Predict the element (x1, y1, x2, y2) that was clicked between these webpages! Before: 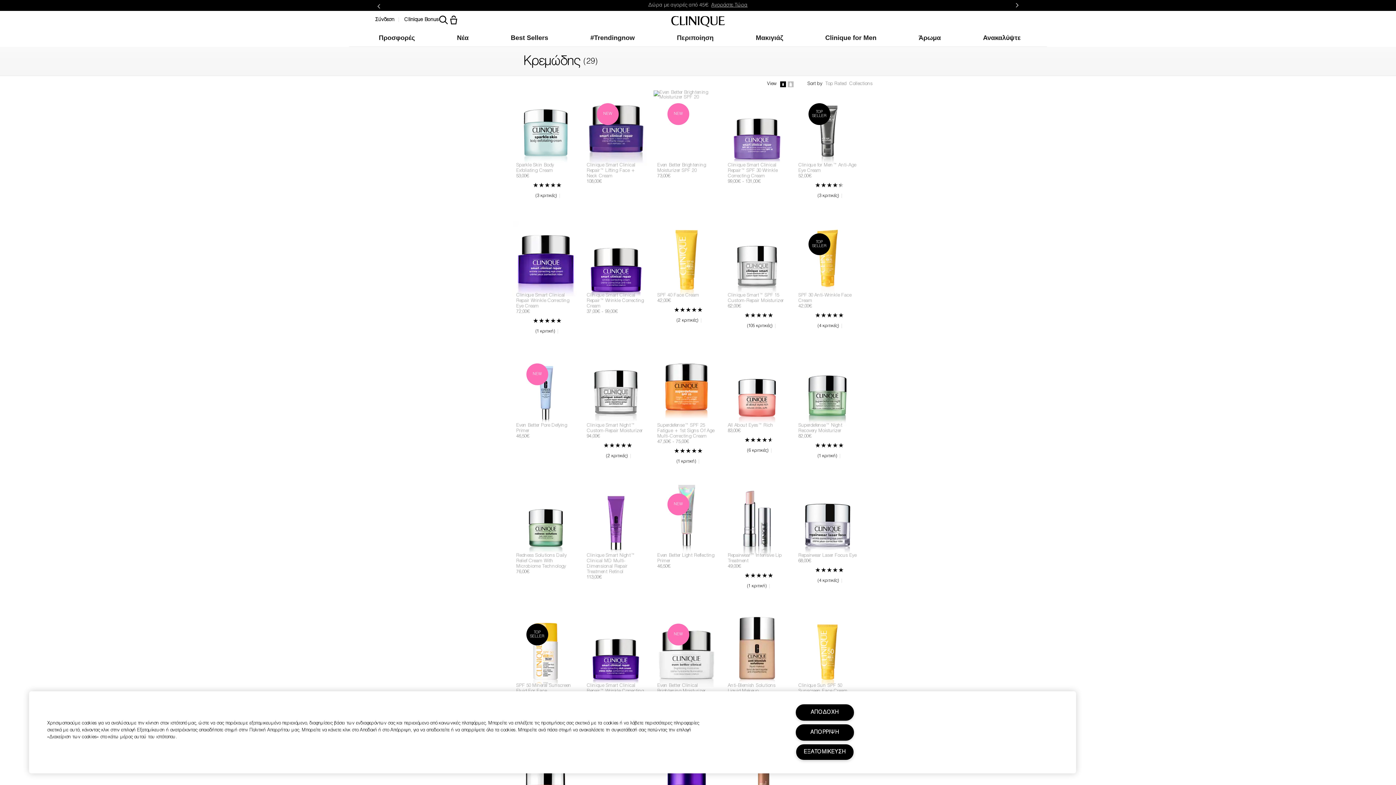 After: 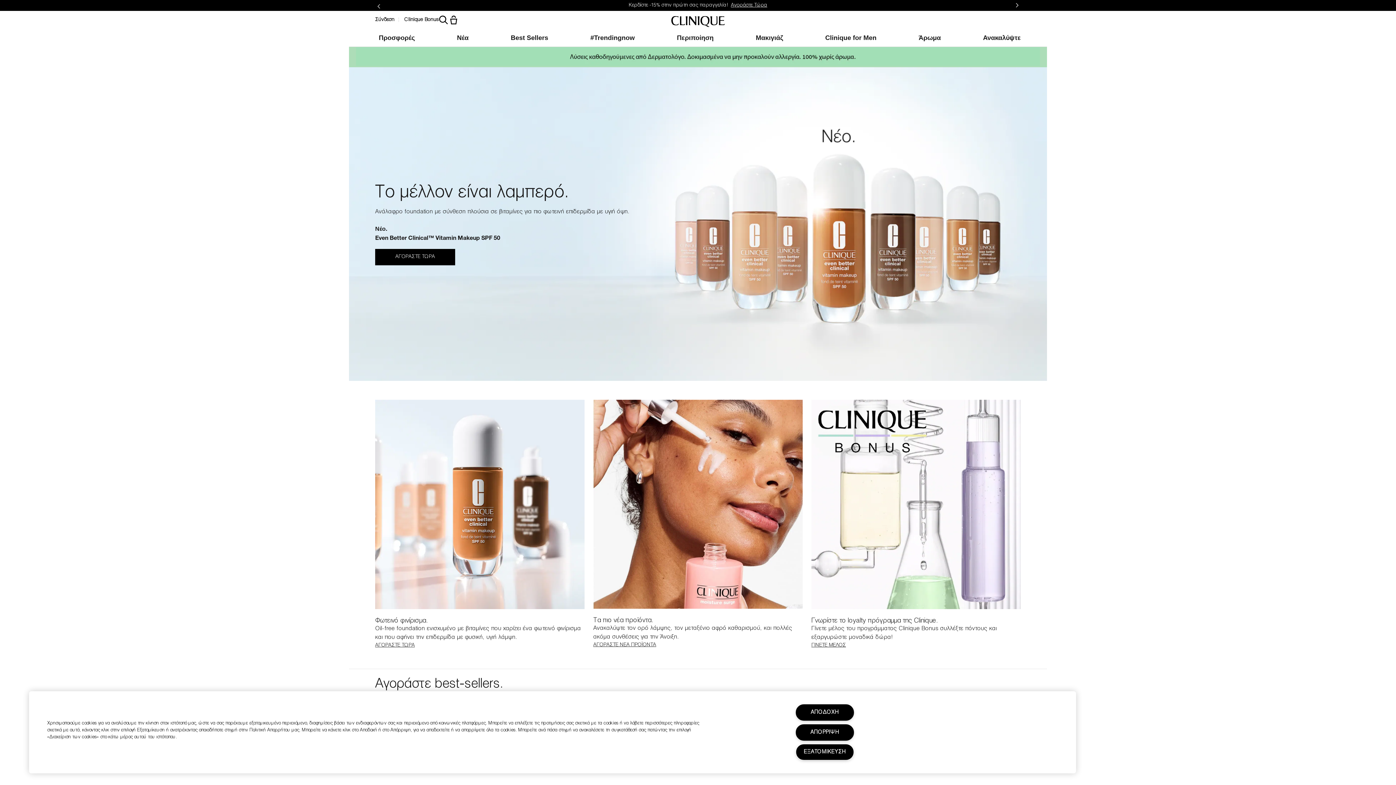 Action: bbox: (375, 17, 394, 22) label: Σύνδεση